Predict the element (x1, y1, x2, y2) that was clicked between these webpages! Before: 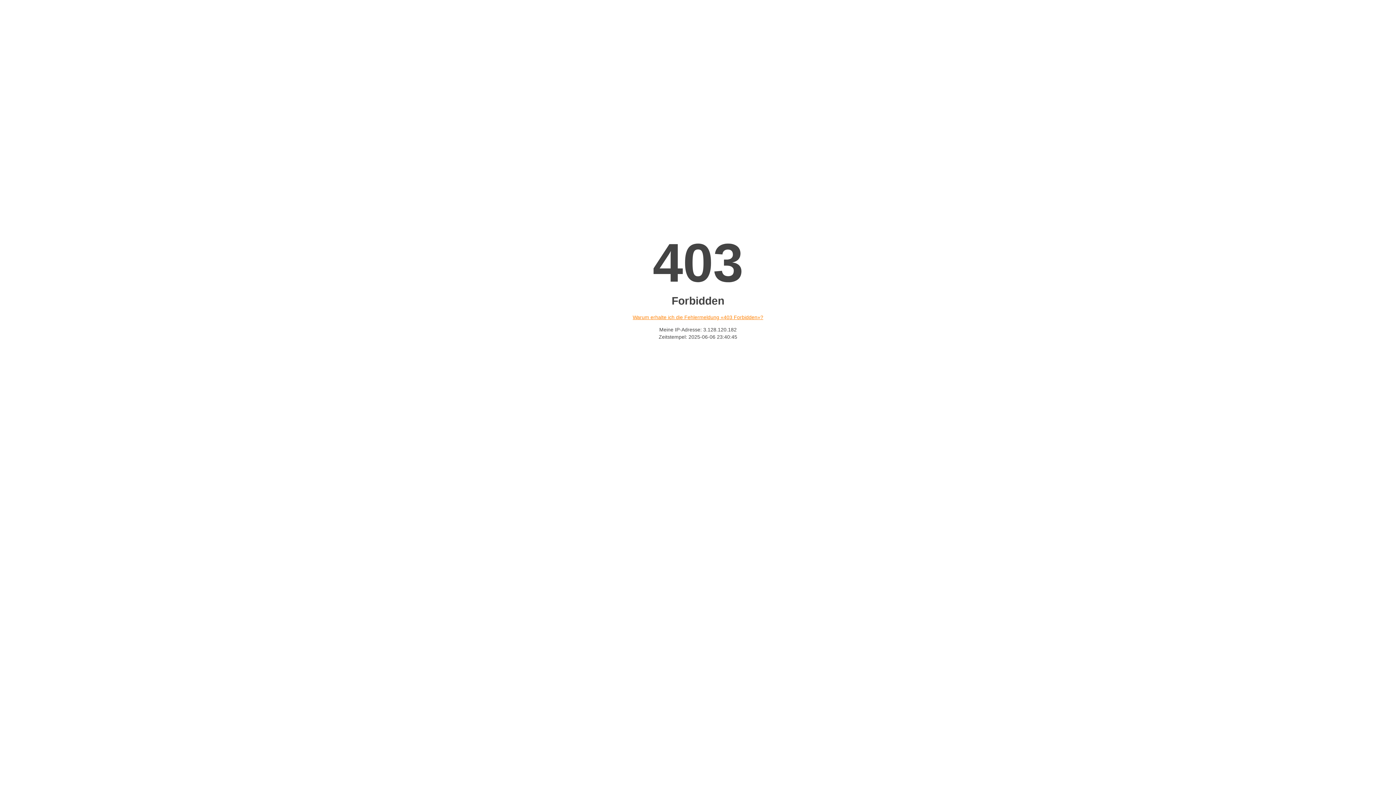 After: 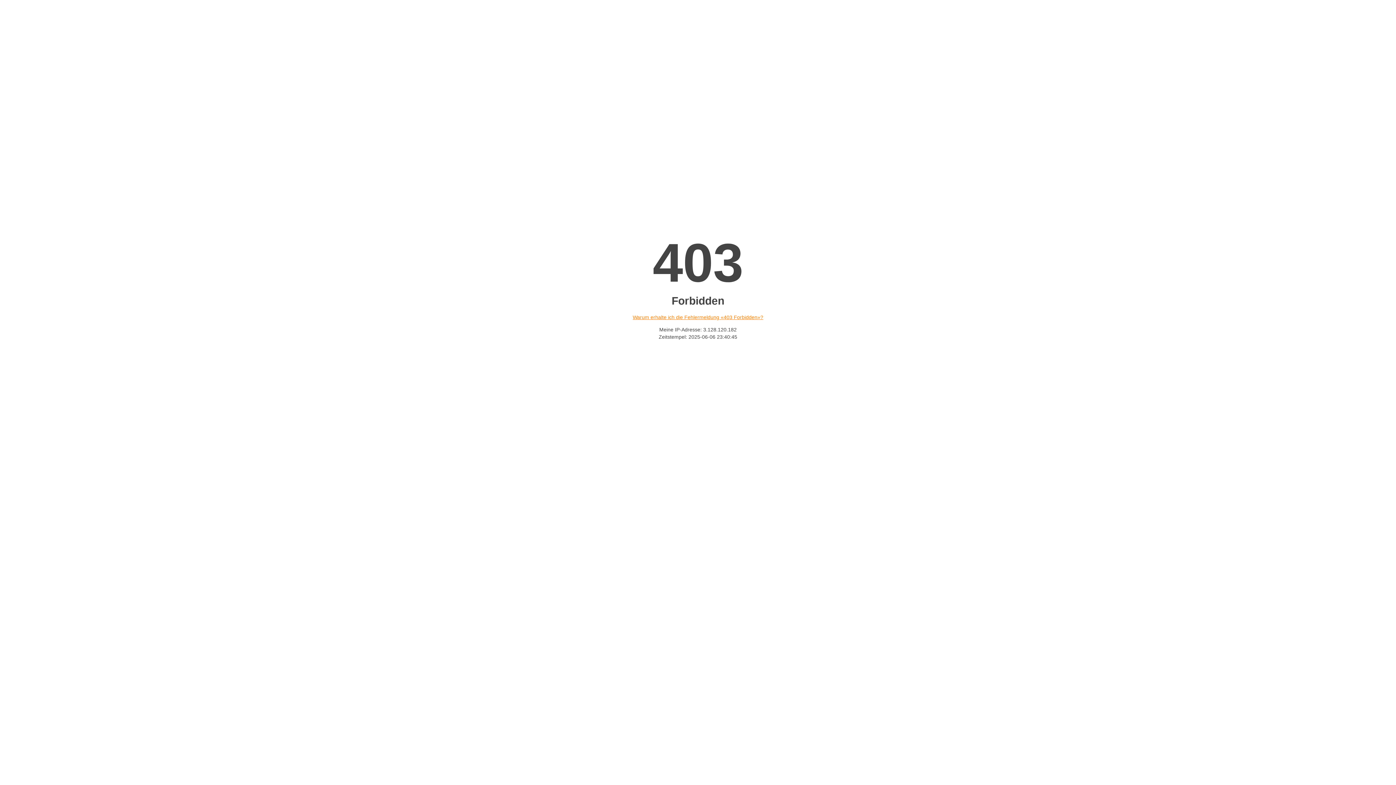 Action: label: Warum erhalte ich die Fehlermeldung «403 Forbidden»? bbox: (632, 314, 763, 320)